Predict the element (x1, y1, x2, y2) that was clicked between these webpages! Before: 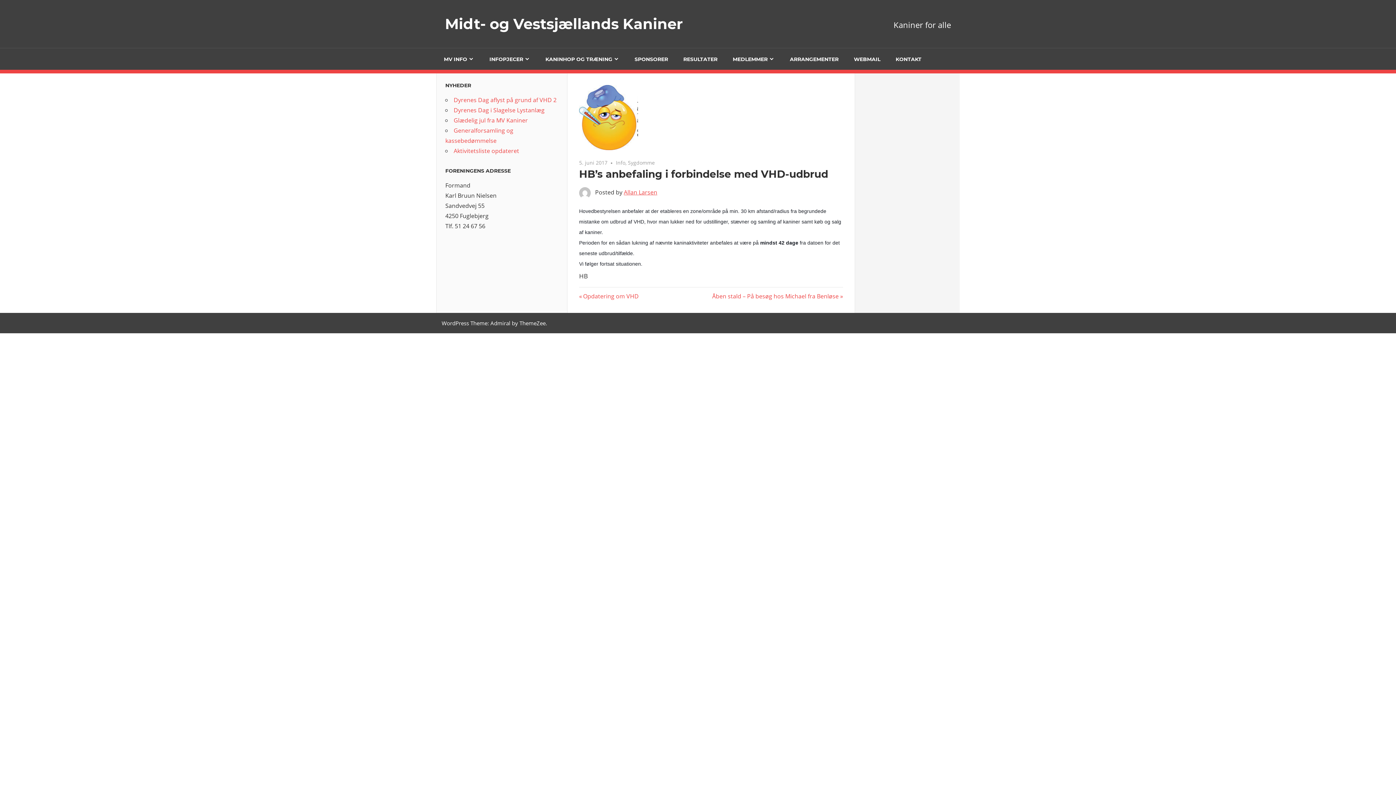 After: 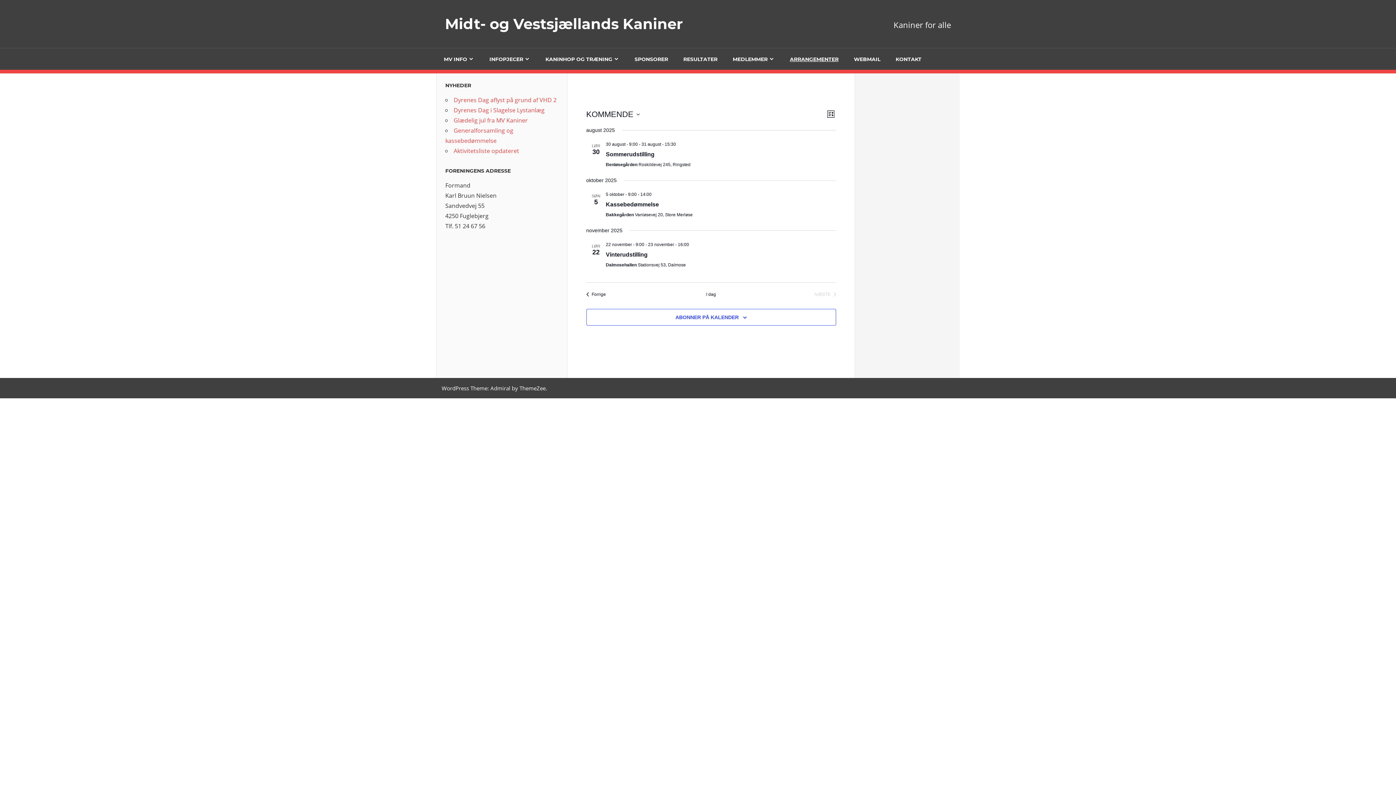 Action: label: ARRANGEMENTER bbox: (782, 48, 846, 69)